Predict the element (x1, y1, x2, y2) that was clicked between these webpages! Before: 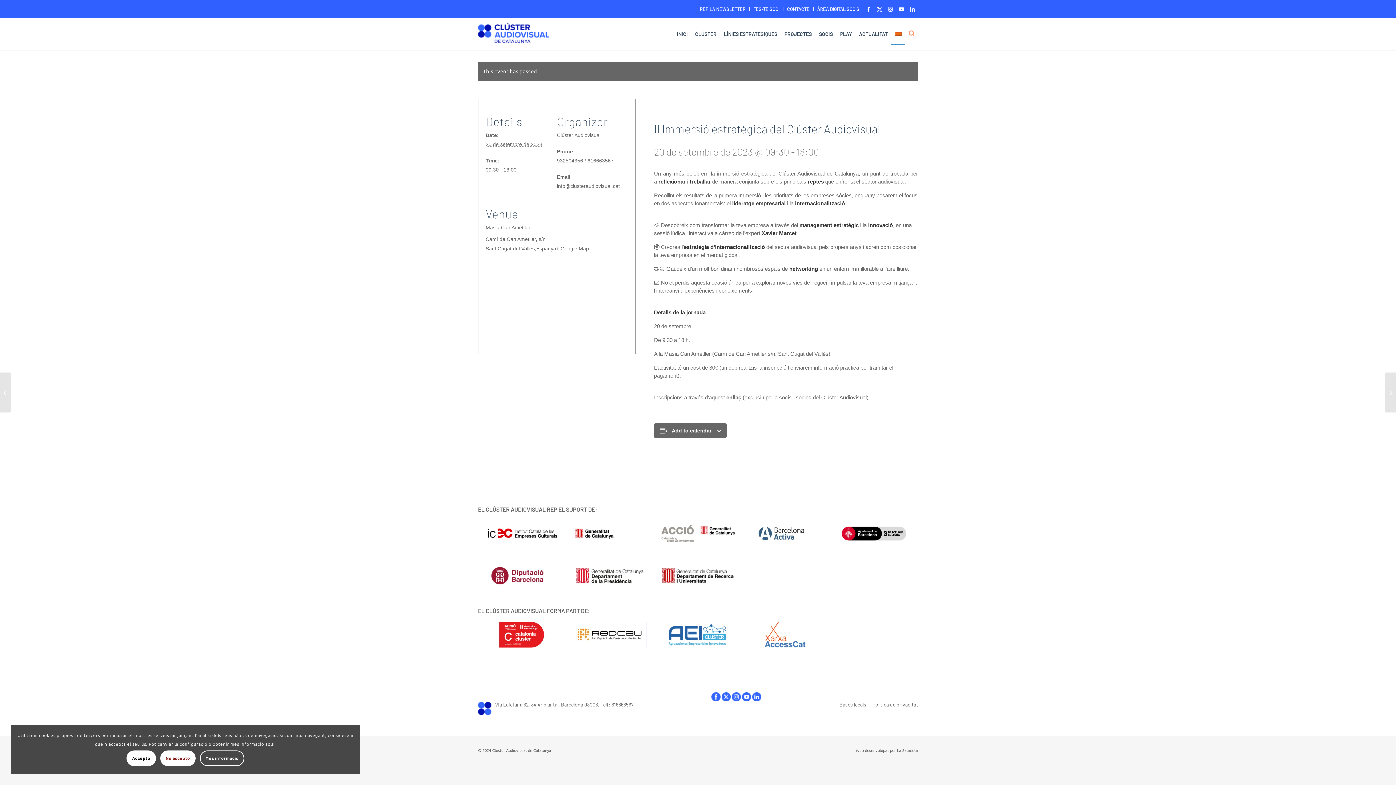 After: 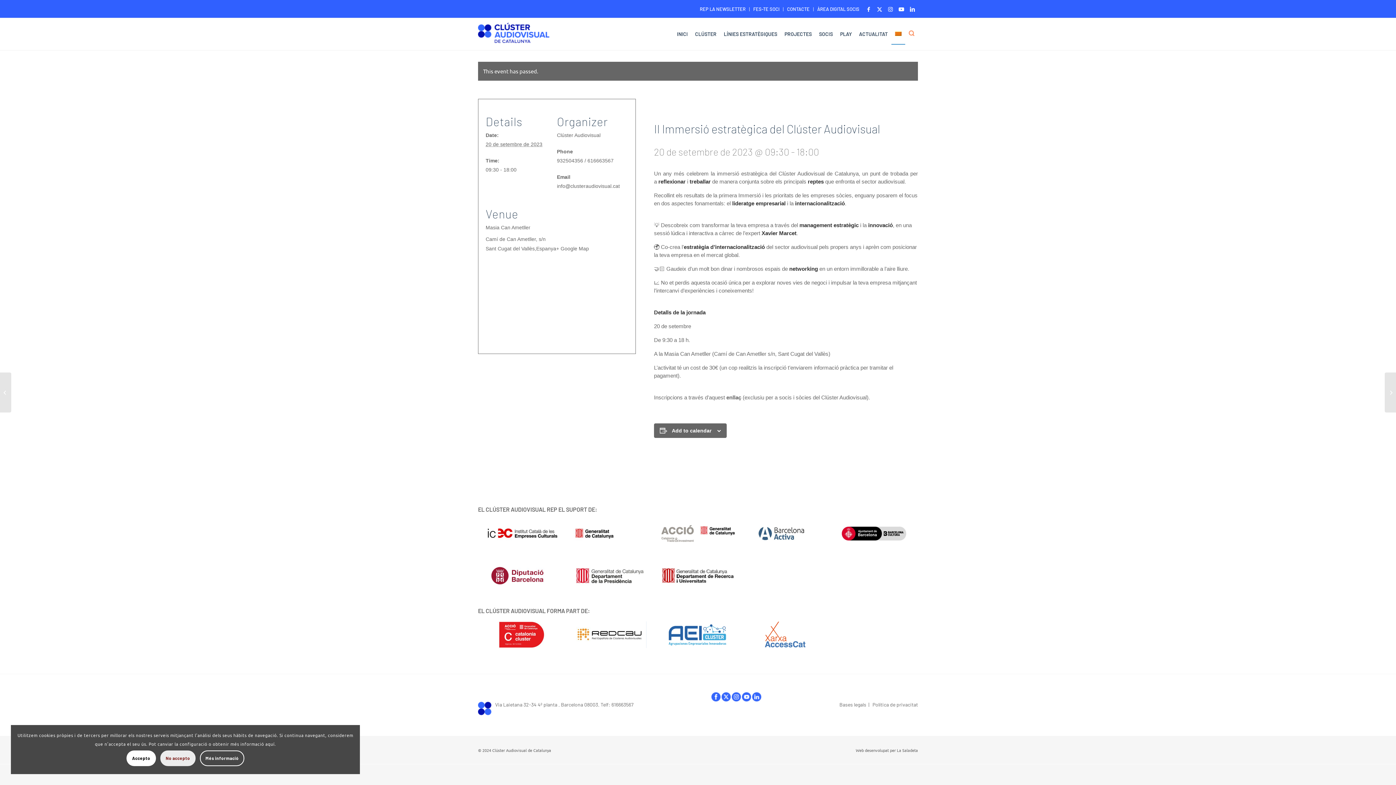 Action: label: No accepto bbox: (160, 750, 195, 766)